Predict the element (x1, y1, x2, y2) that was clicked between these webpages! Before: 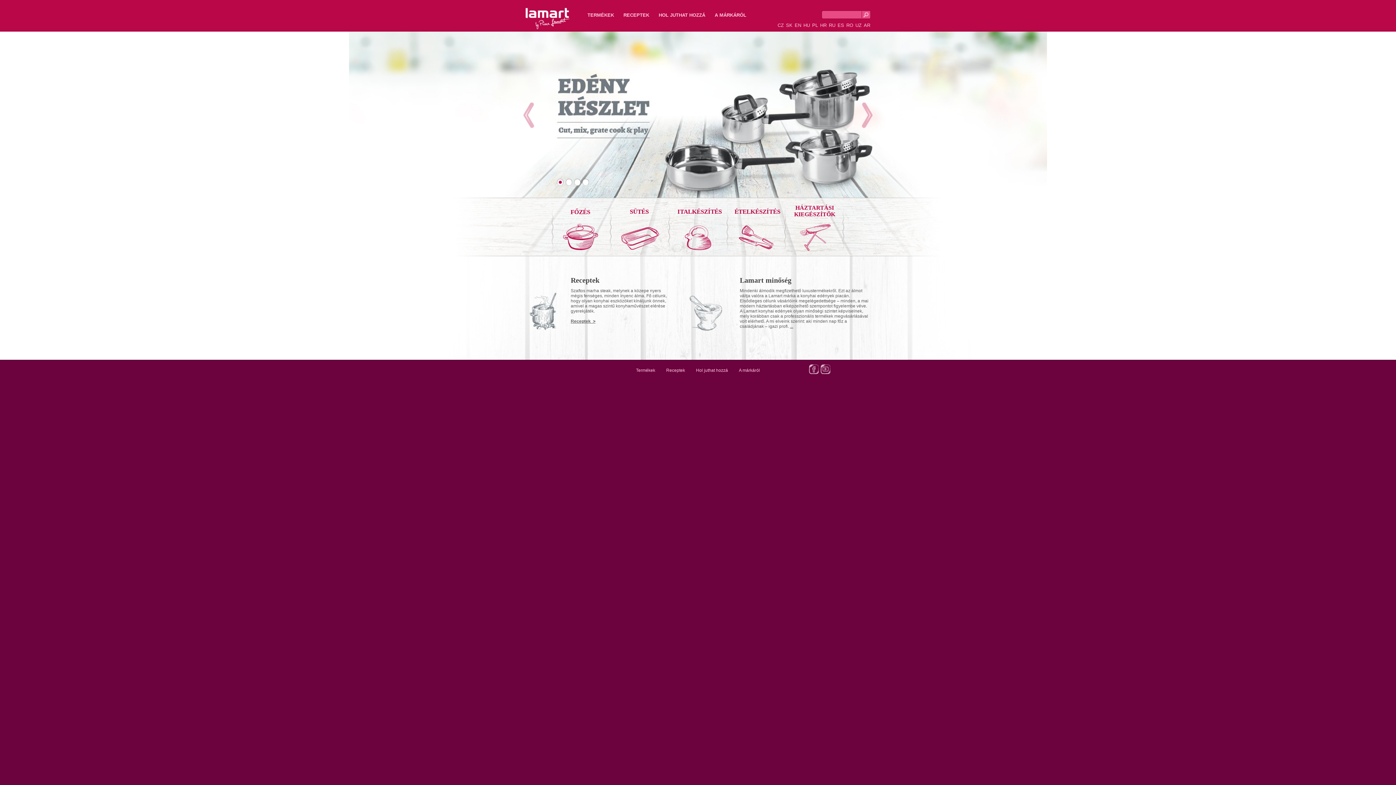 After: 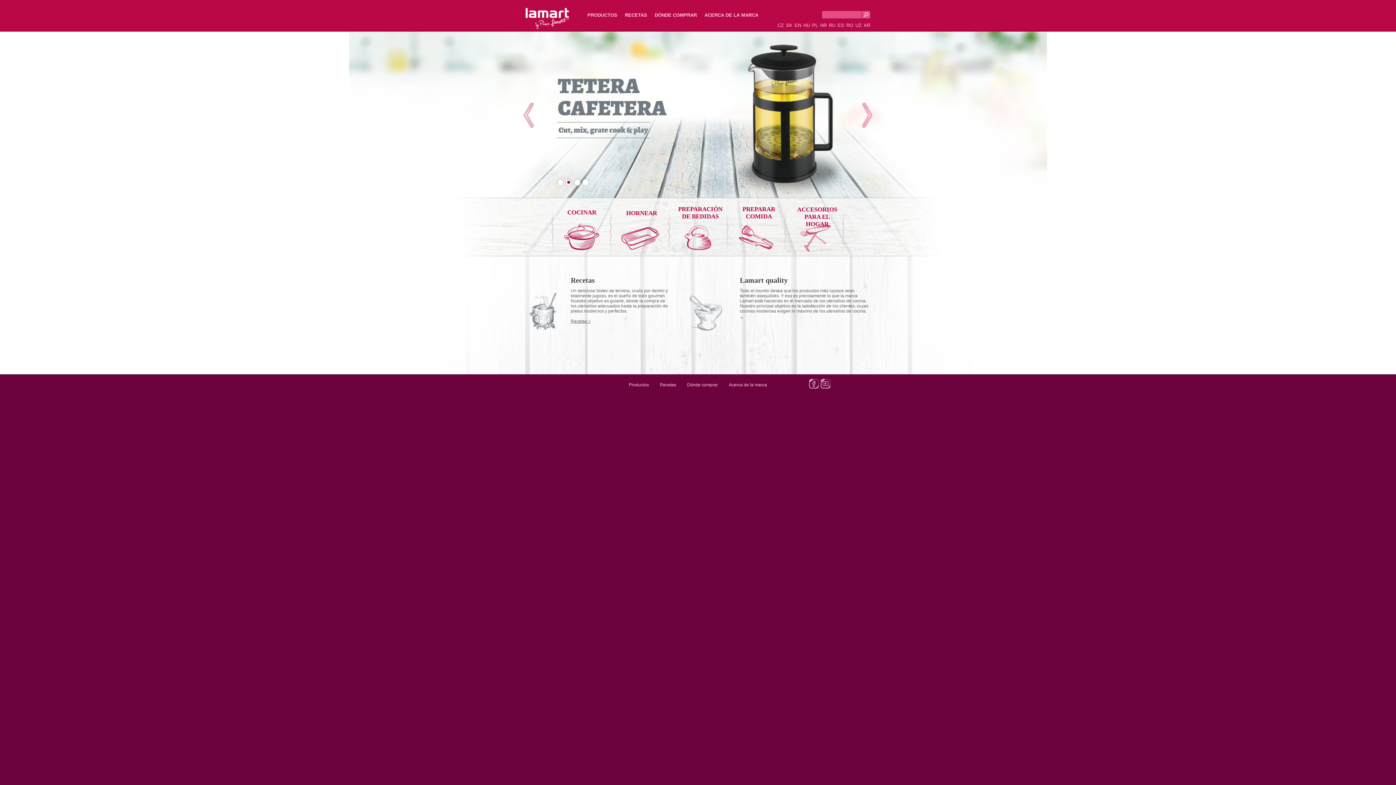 Action: bbox: (837, 22, 844, 28) label: ES